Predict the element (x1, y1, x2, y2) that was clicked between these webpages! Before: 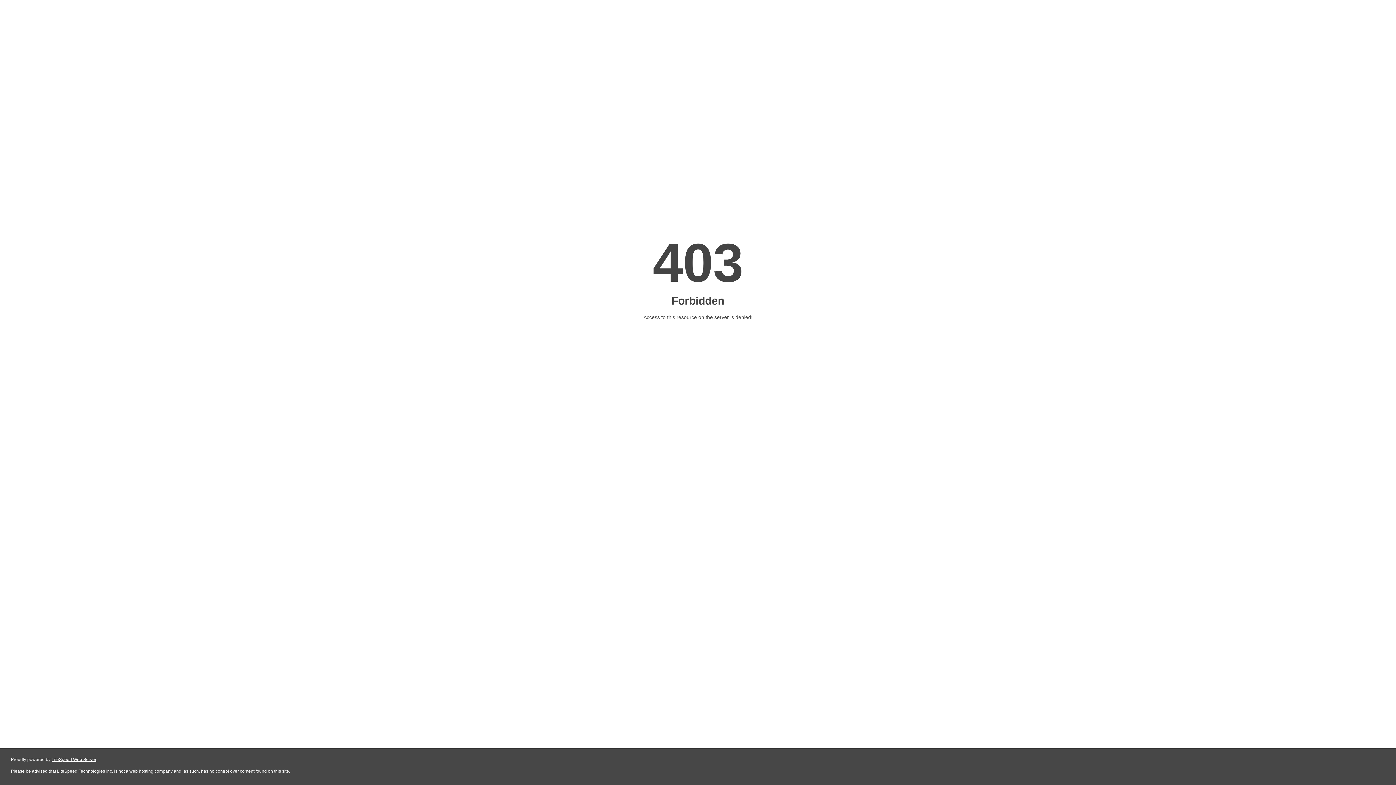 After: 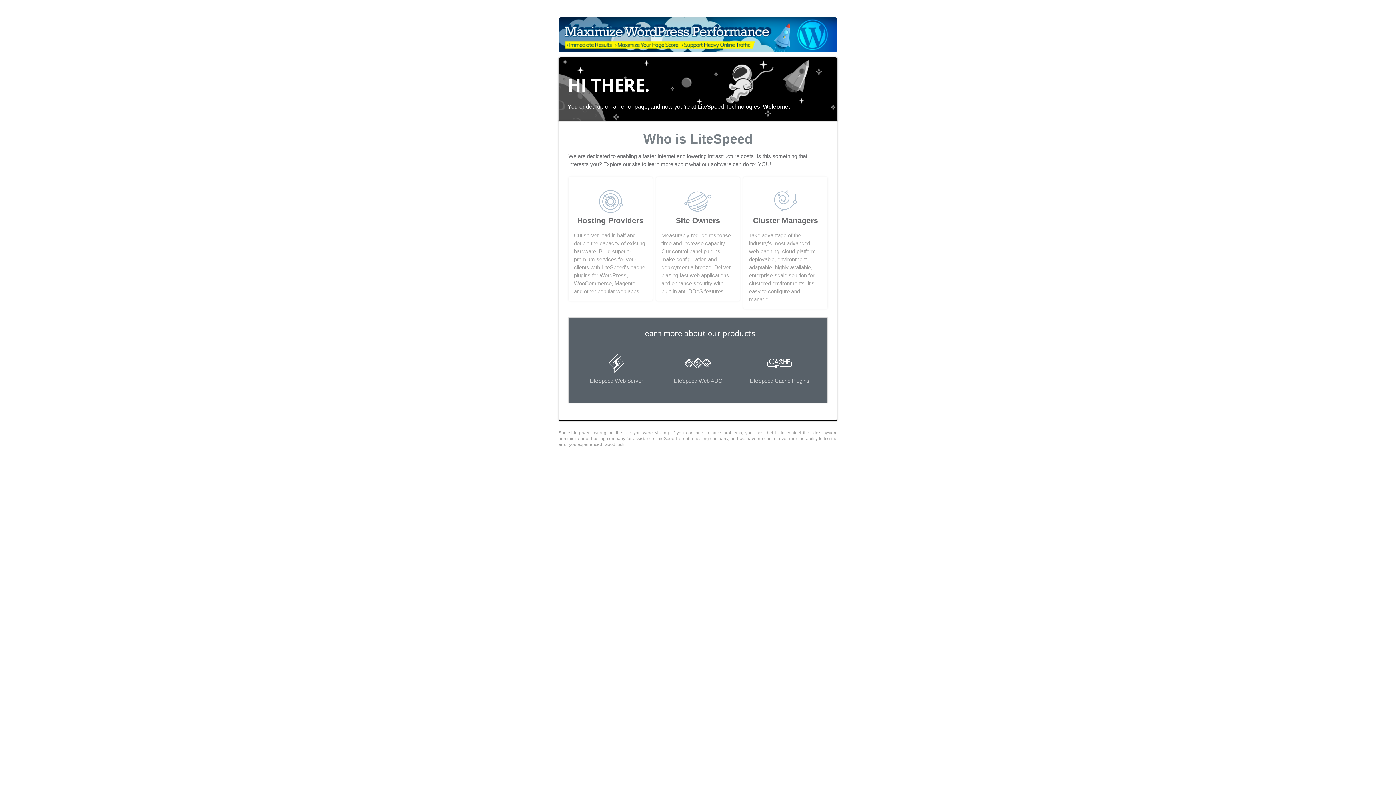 Action: label: LiteSpeed Web Server bbox: (51, 757, 96, 762)